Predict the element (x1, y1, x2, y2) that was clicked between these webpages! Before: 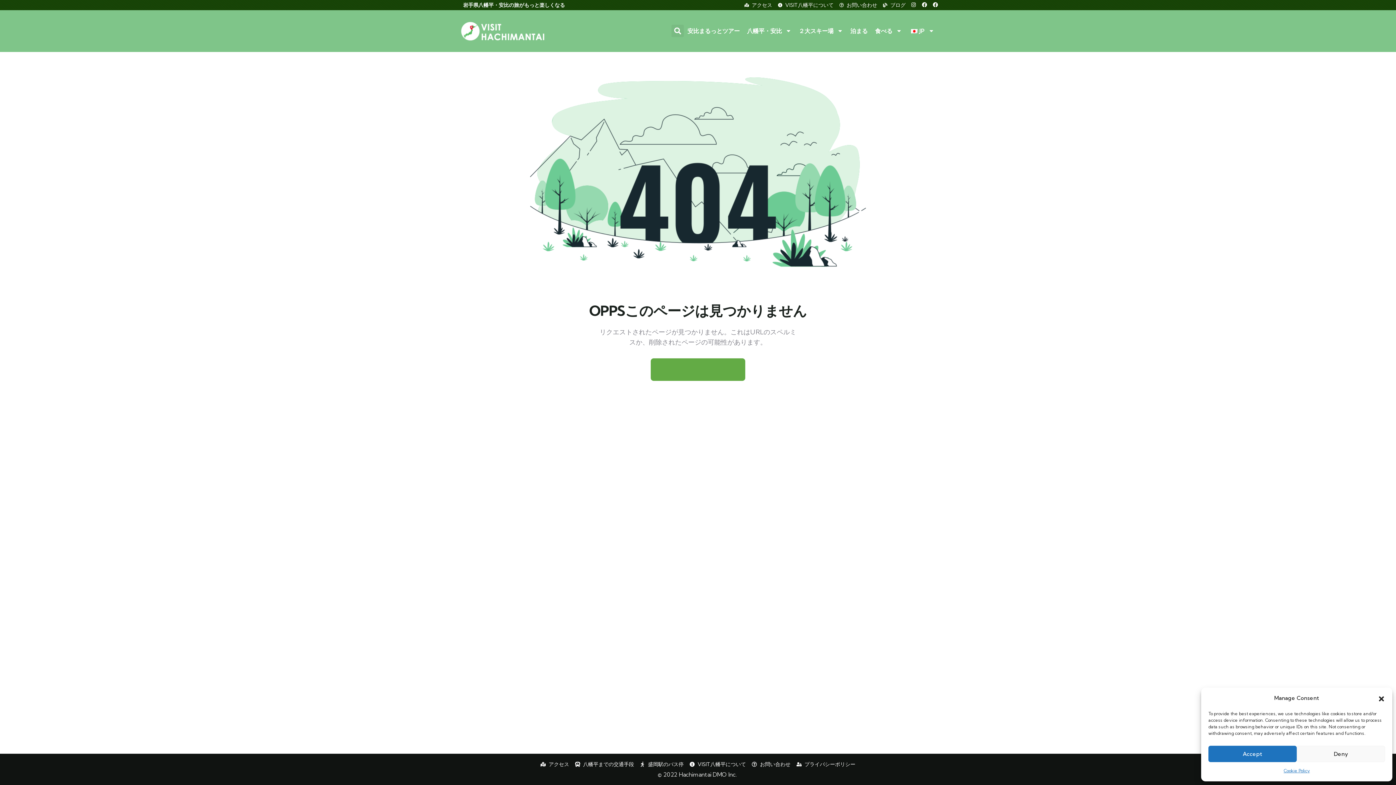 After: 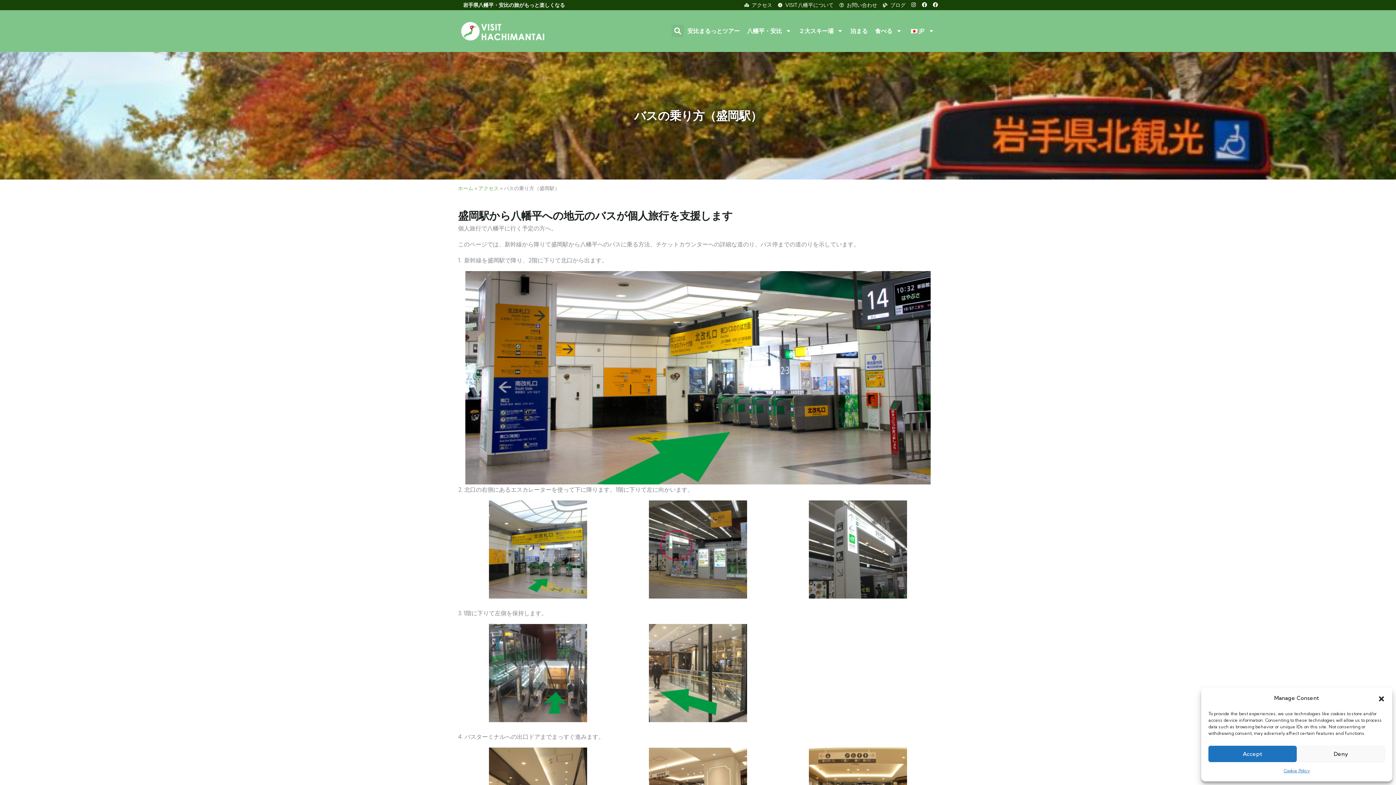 Action: label: 盛岡駅のバス停 bbox: (640, 759, 683, 769)